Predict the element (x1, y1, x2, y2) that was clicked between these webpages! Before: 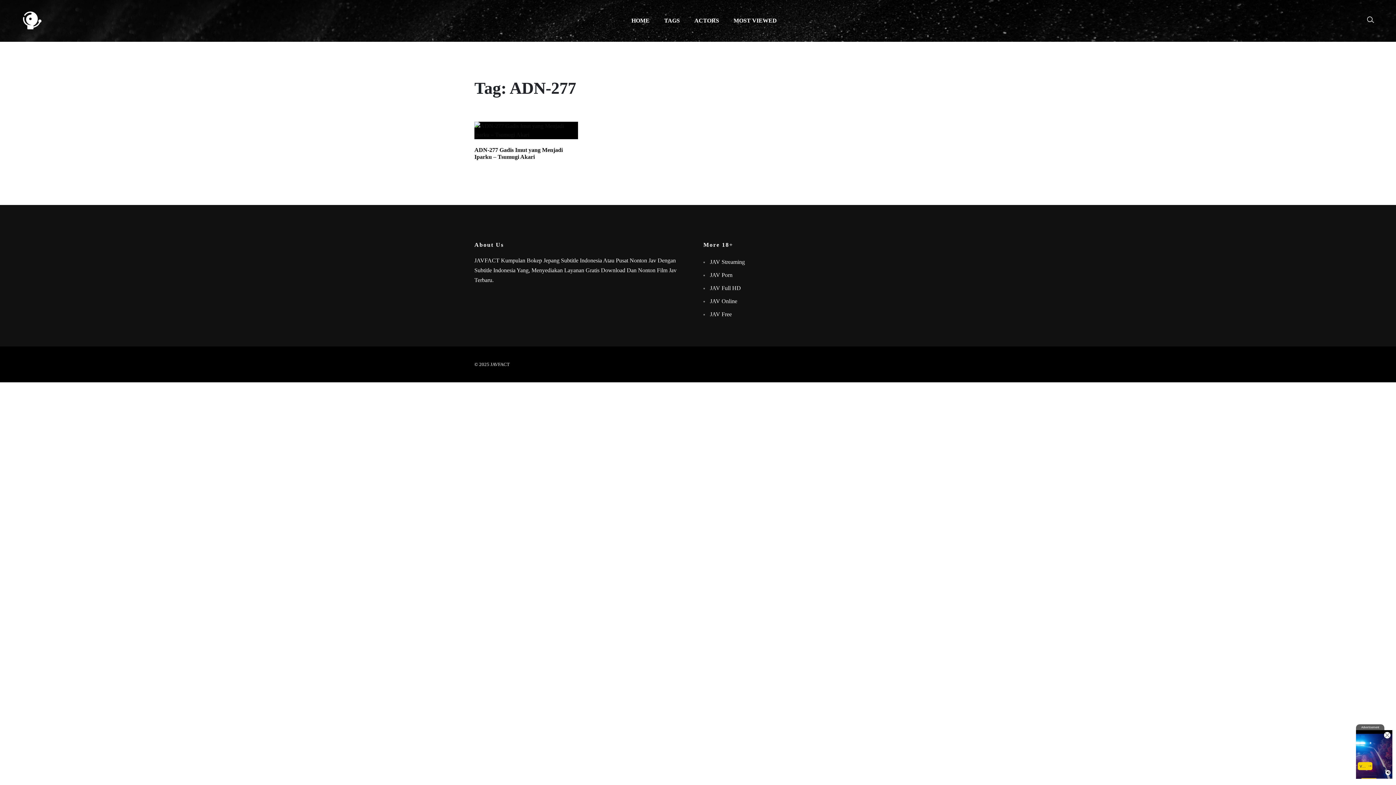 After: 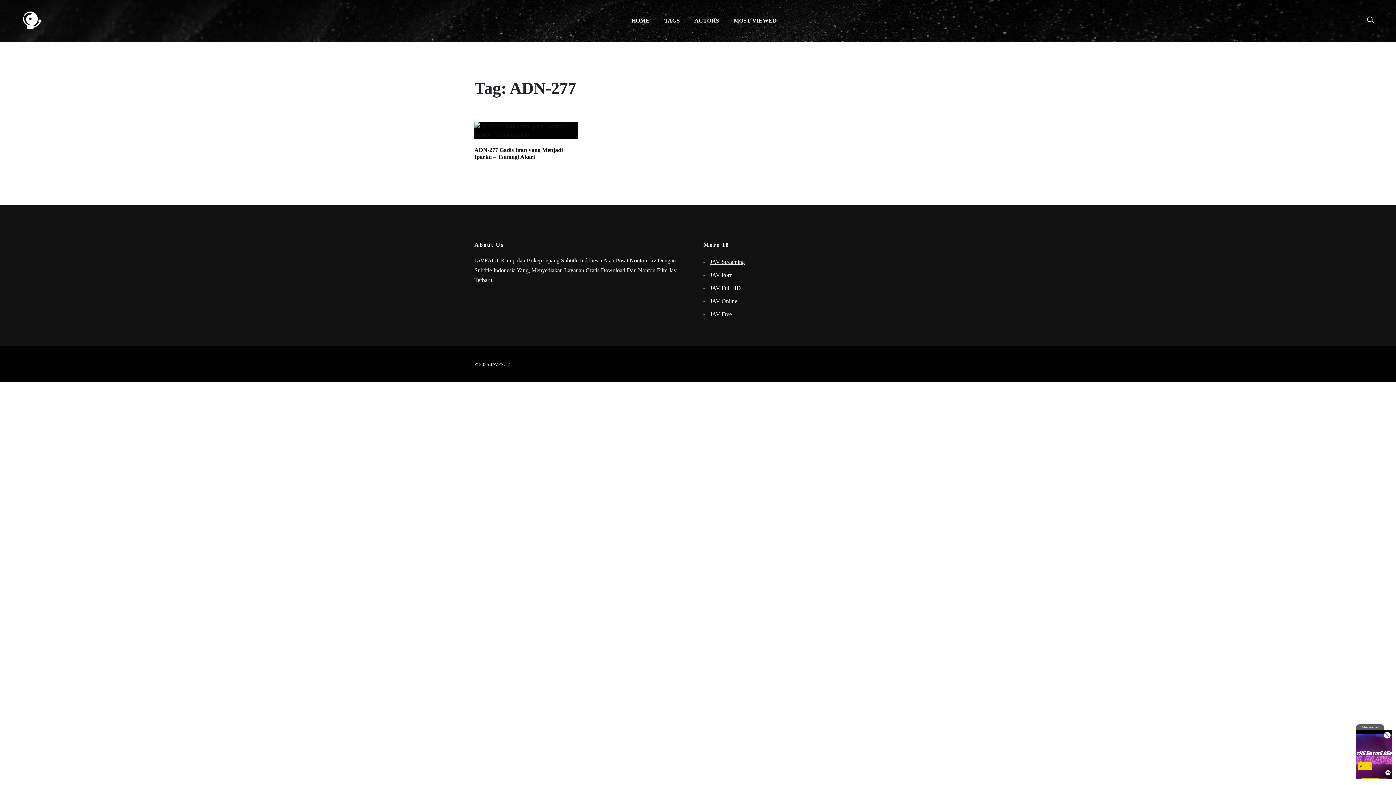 Action: bbox: (710, 257, 921, 266) label: JAV Streaming